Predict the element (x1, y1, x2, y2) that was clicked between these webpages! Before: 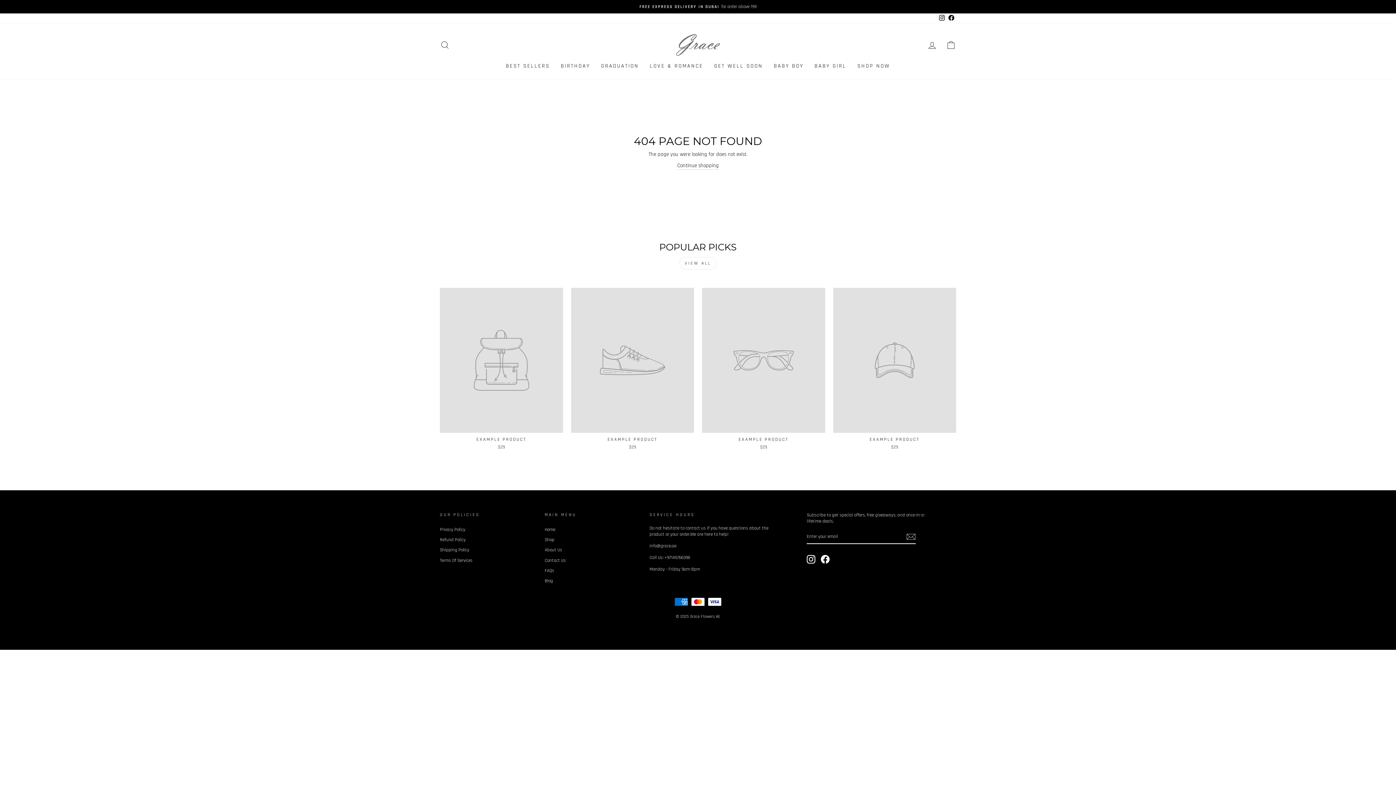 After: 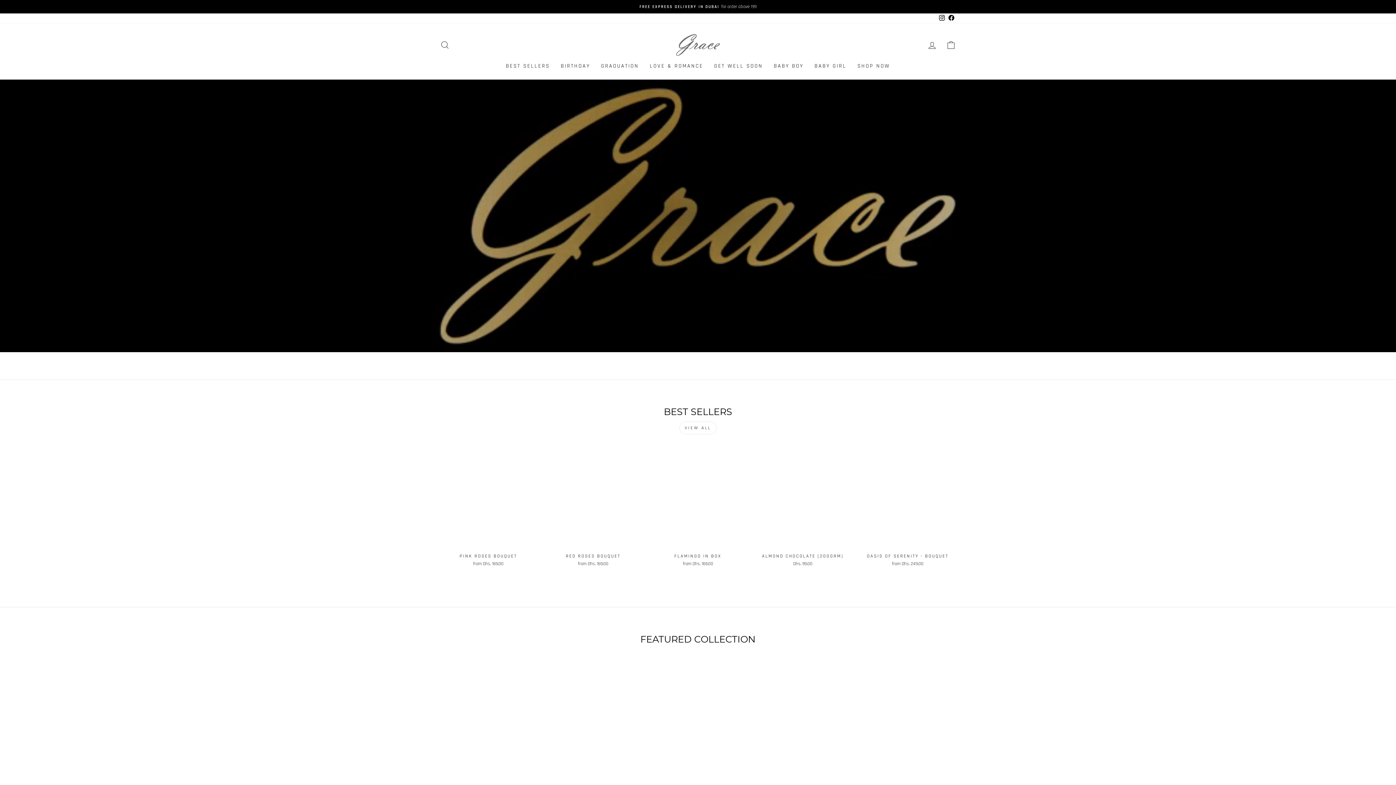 Action: label: Continue shopping bbox: (677, 161, 718, 169)